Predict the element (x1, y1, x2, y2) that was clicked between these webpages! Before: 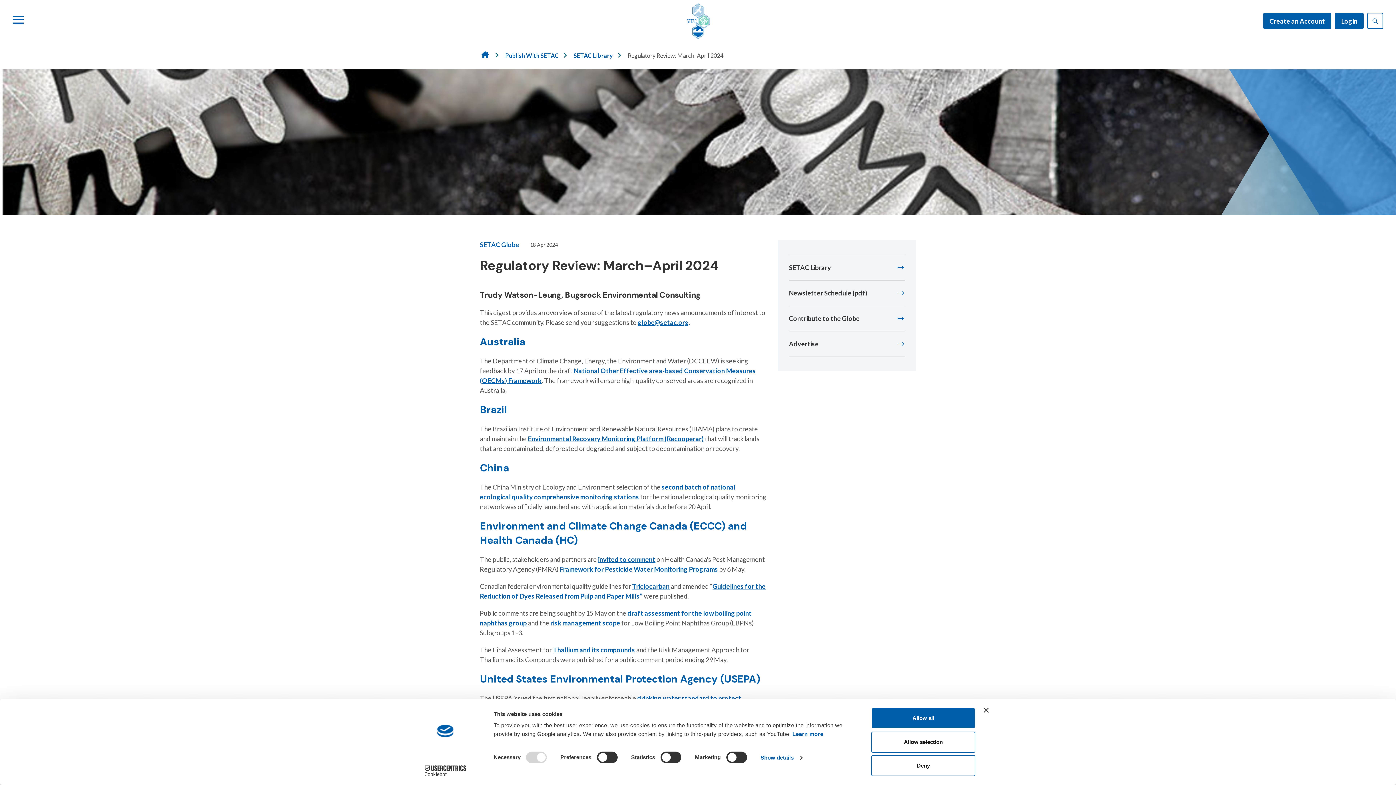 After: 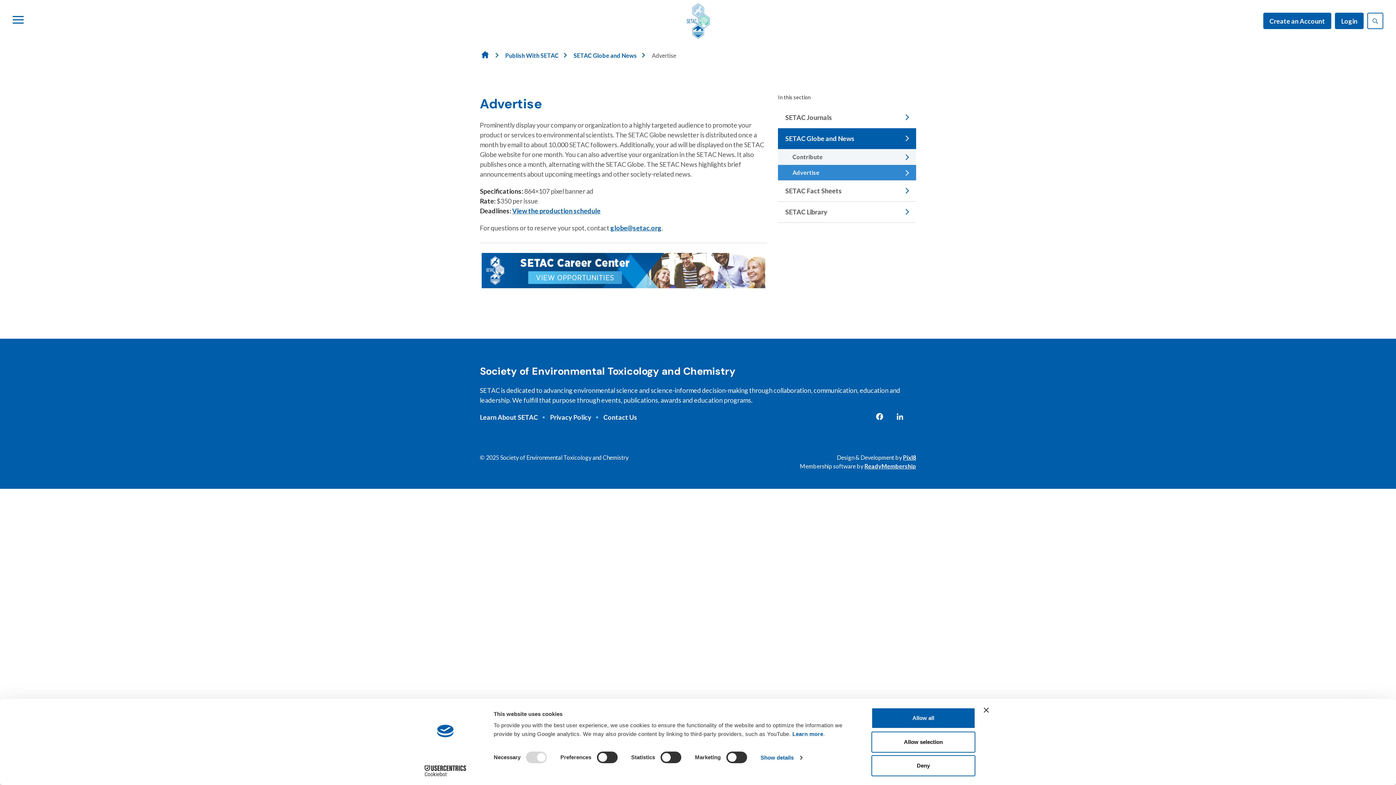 Action: bbox: (789, 331, 905, 357) label: Advertise